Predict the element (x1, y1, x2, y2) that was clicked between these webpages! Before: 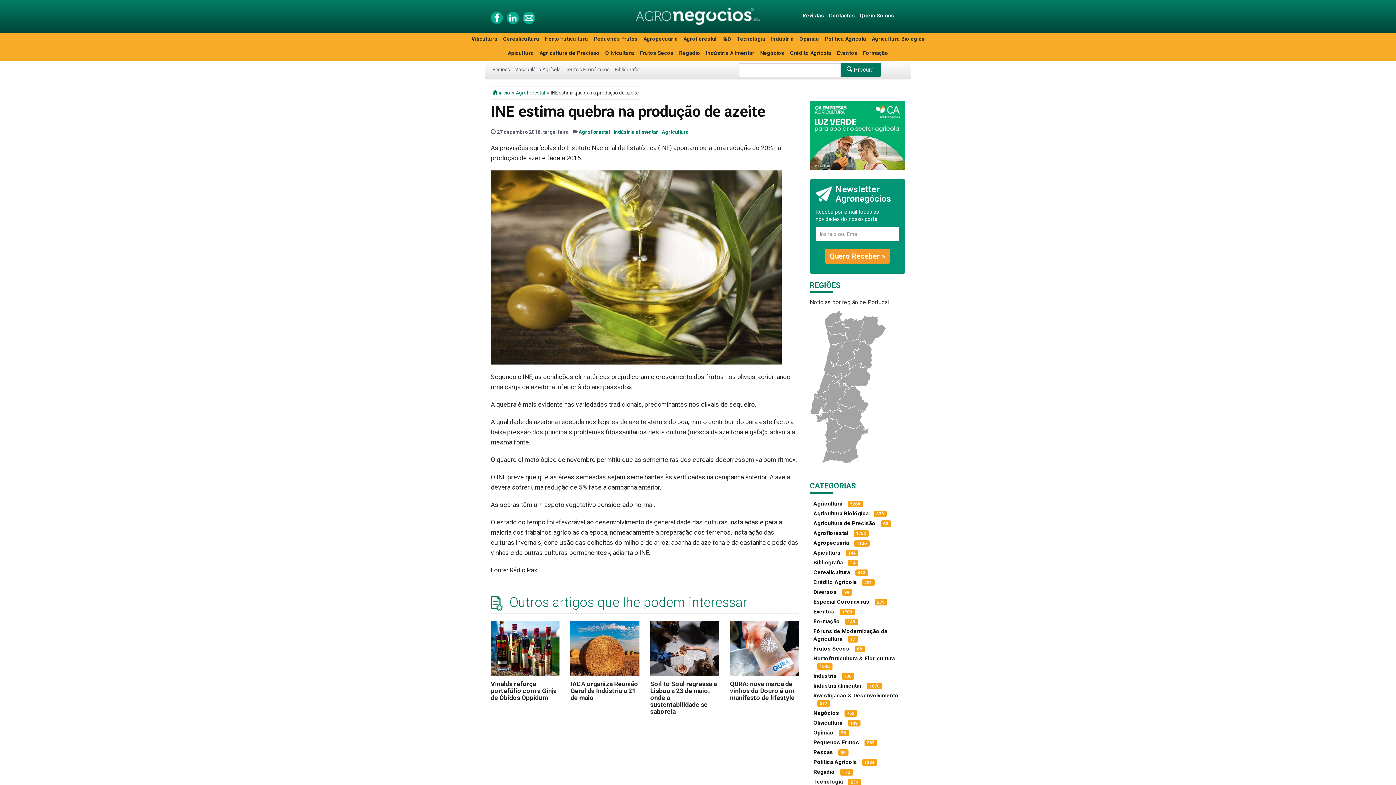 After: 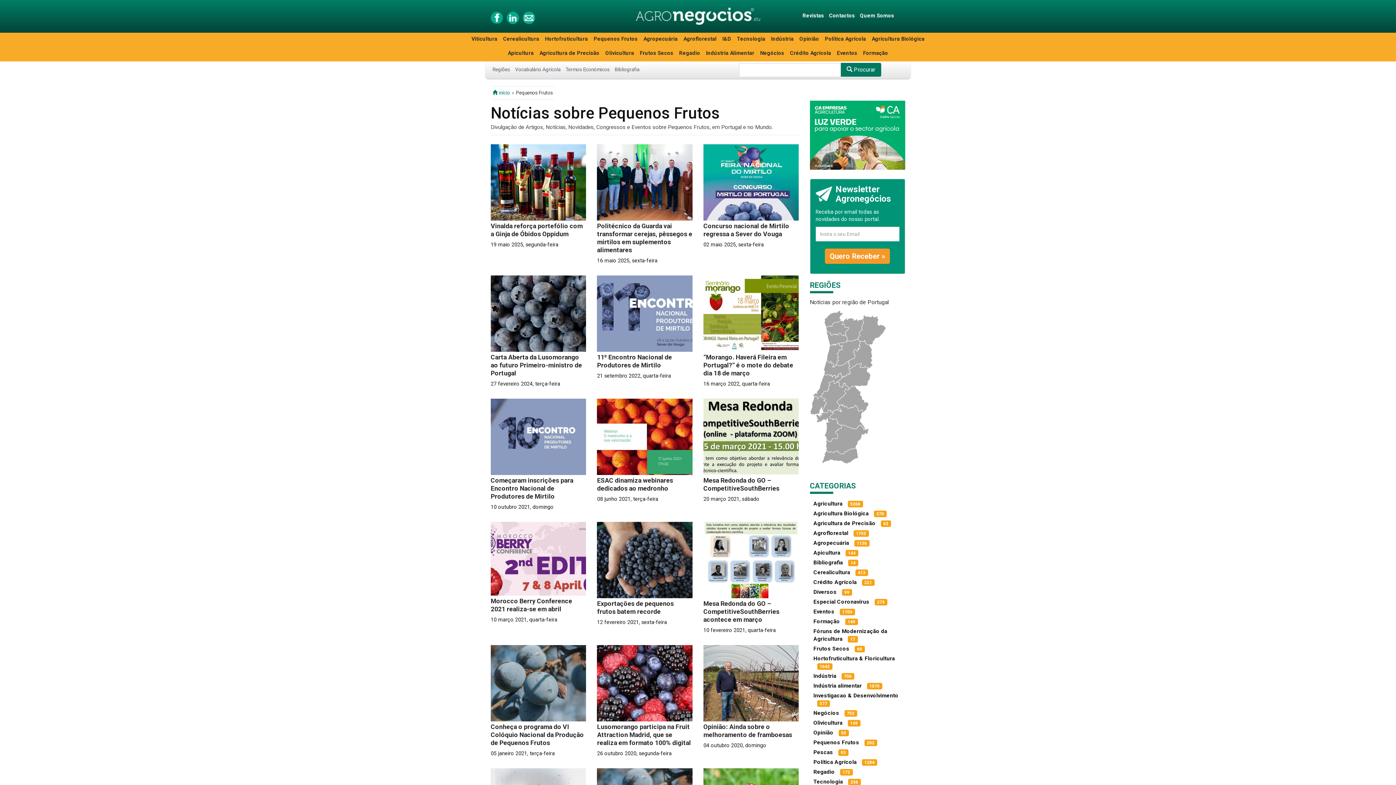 Action: bbox: (593, 34, 637, 42) label: Pequenos Frutos